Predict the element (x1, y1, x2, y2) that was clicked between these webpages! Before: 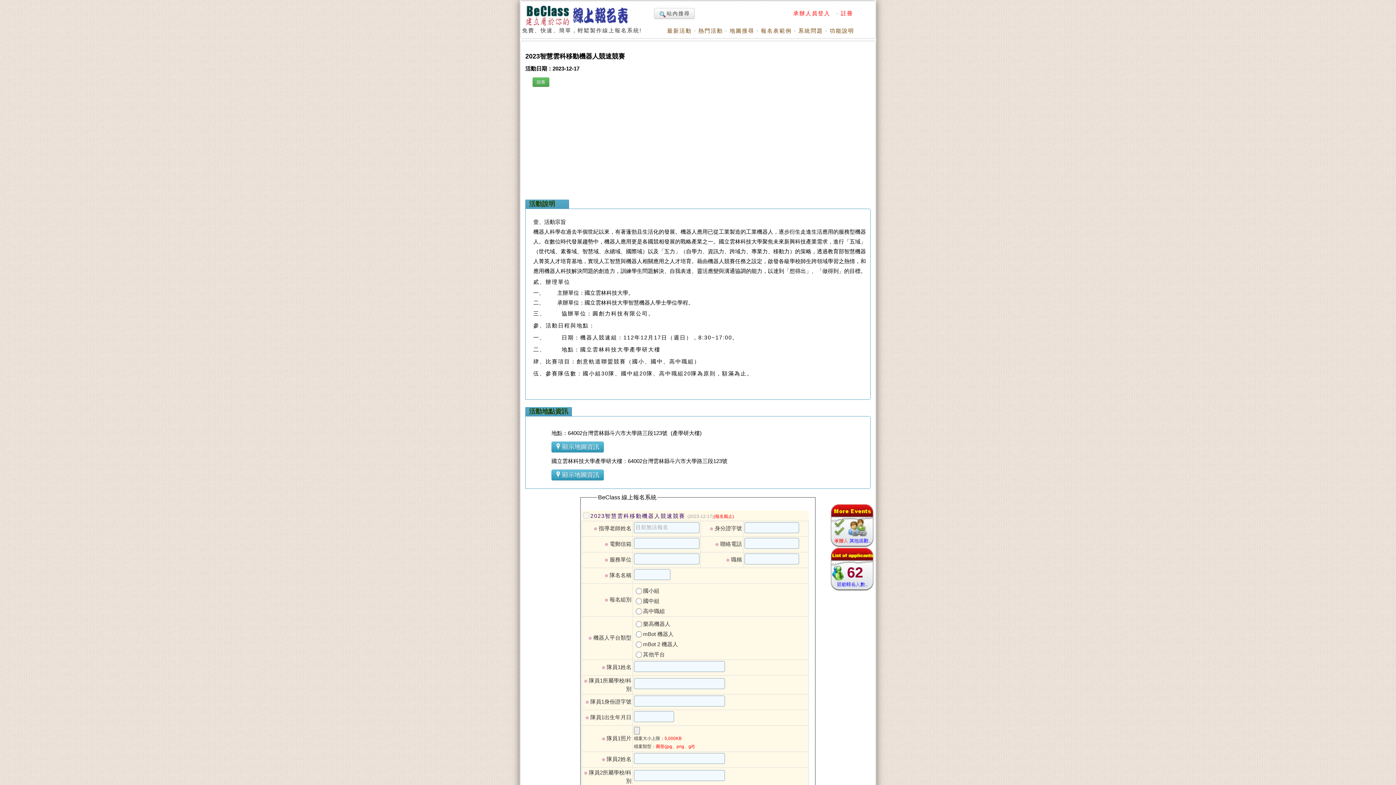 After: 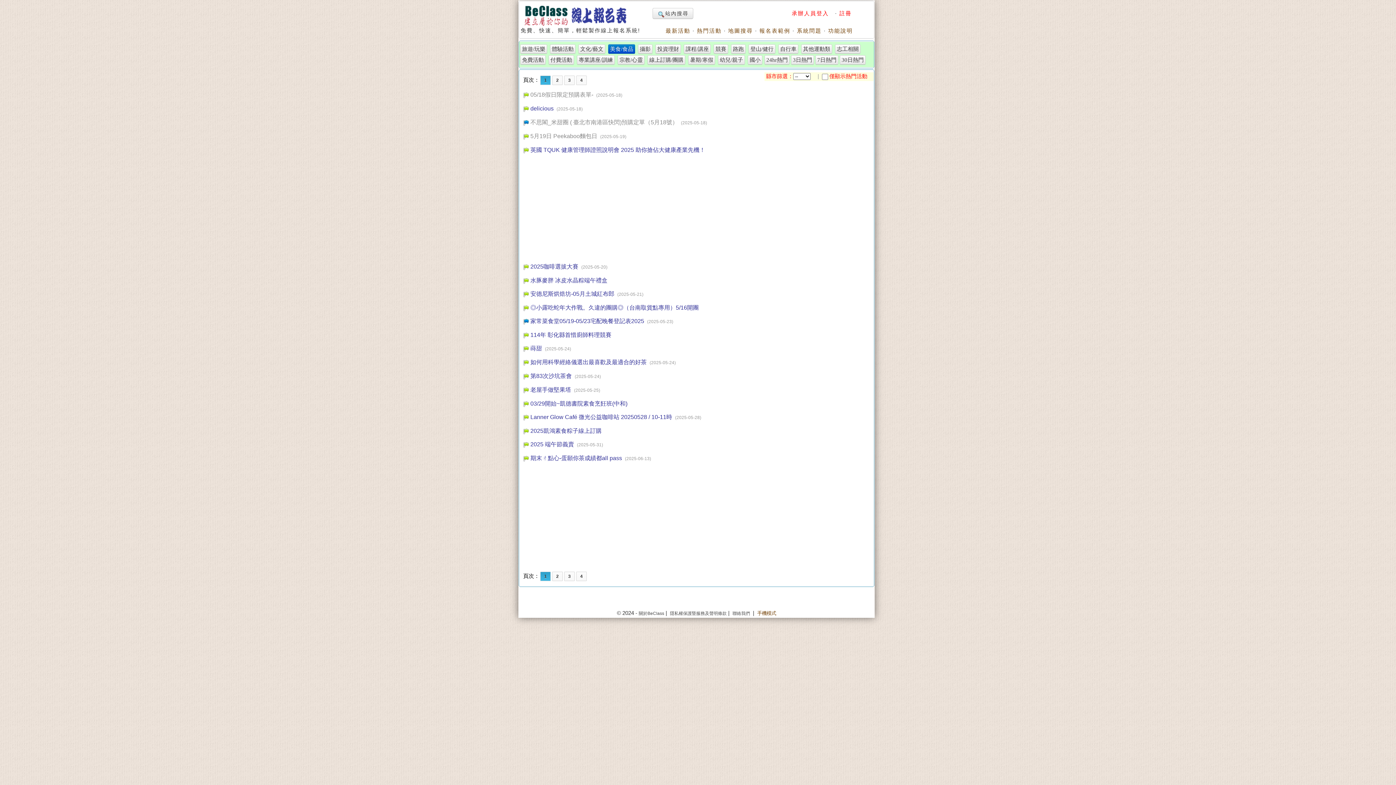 Action: bbox: (698, 27, 723, 33) label: 熱門活動